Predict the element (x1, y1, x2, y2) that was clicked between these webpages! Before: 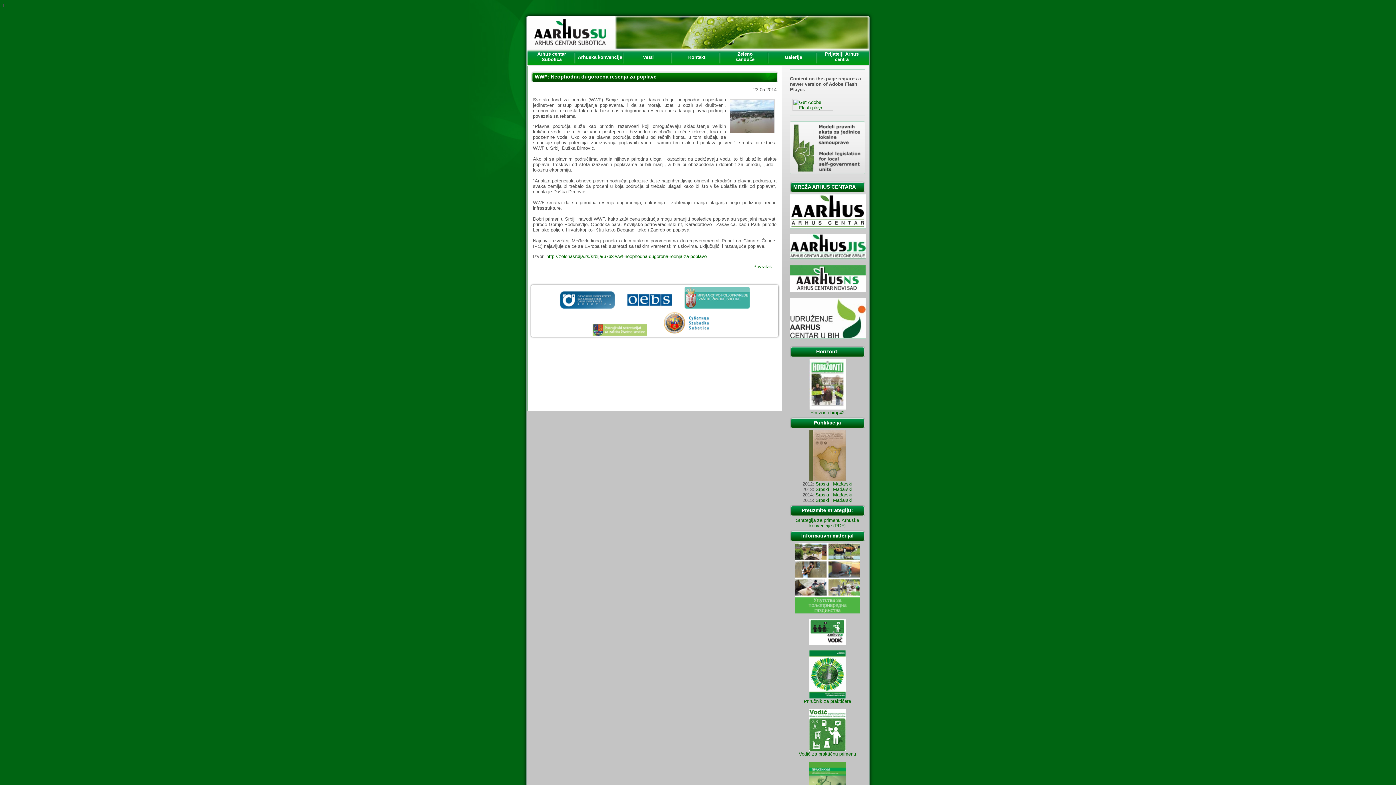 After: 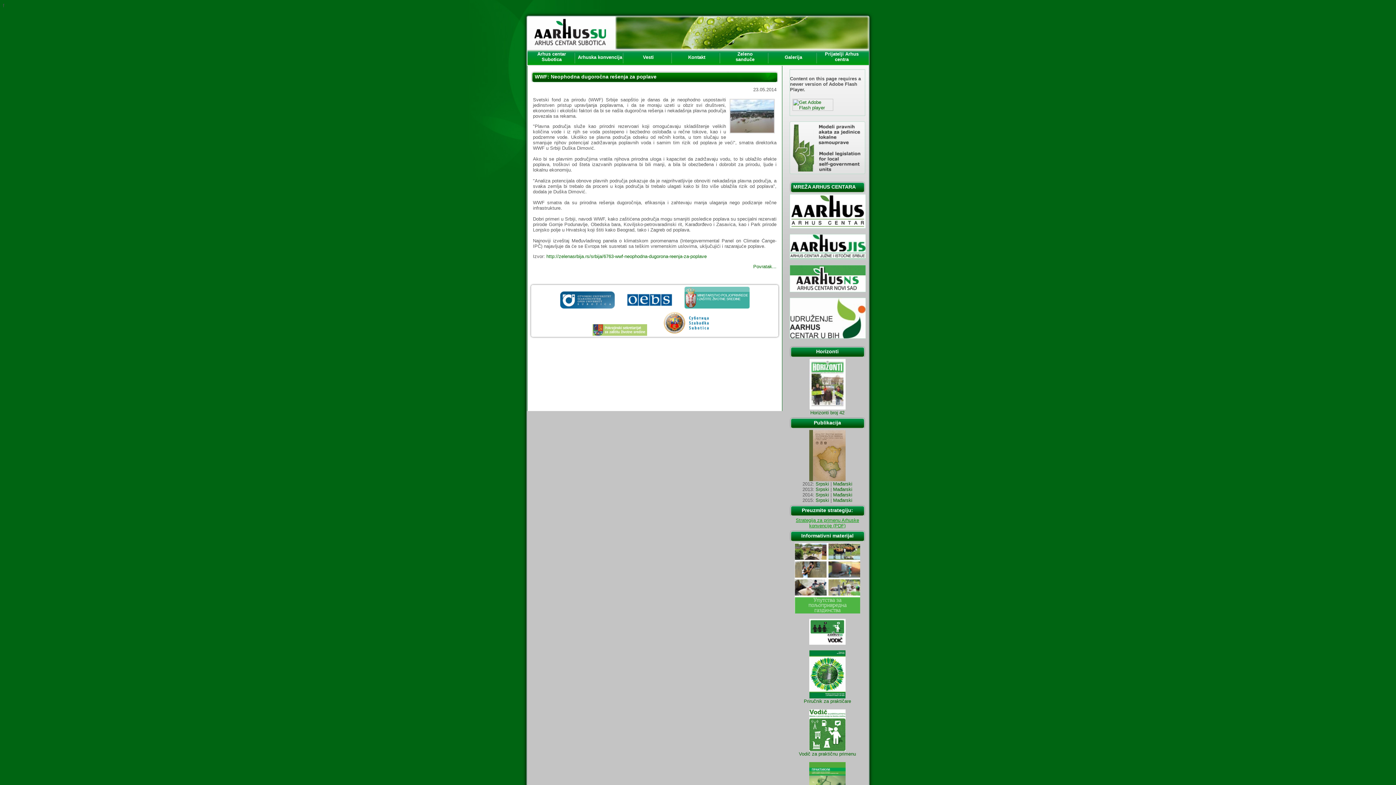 Action: bbox: (796, 517, 859, 528) label: Strategija za primenu Arhuske konvencije (PDF)